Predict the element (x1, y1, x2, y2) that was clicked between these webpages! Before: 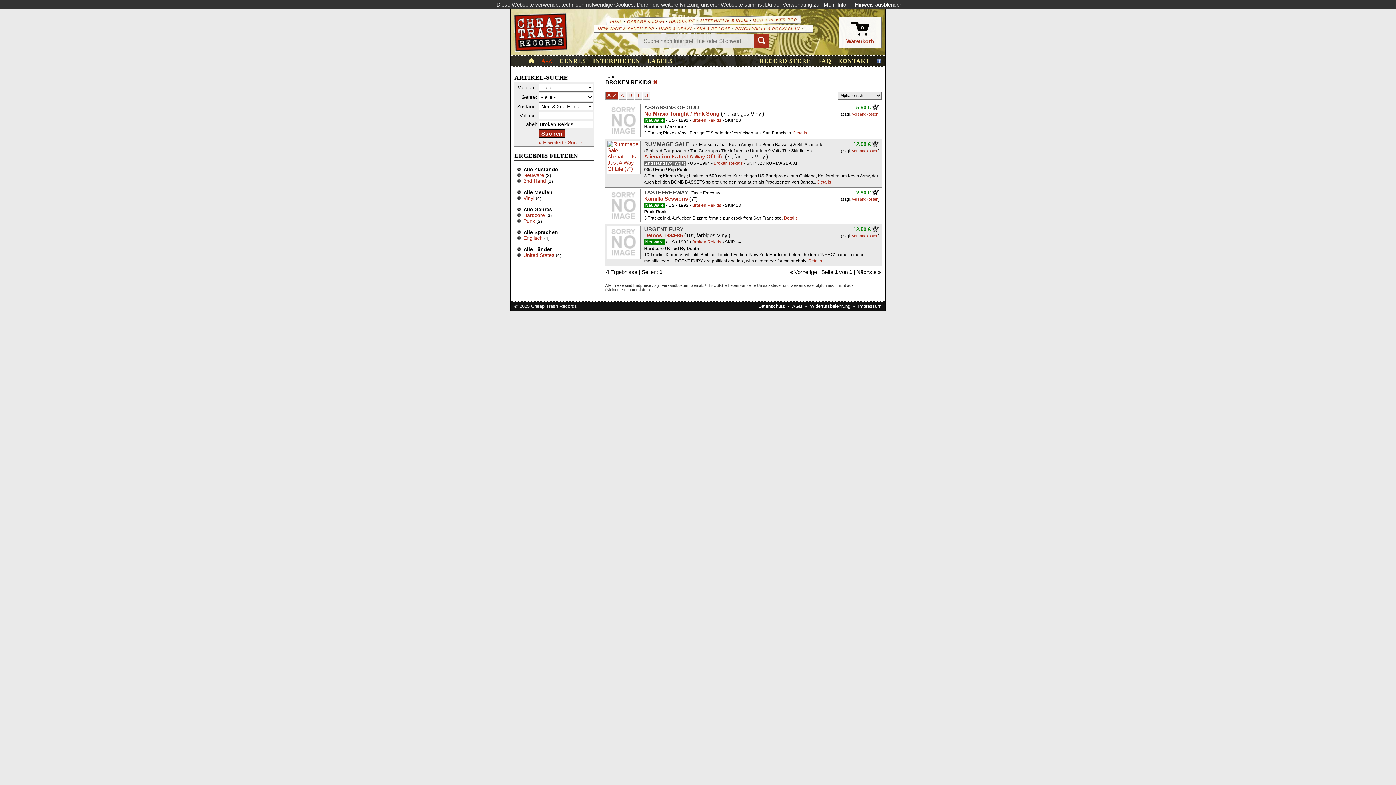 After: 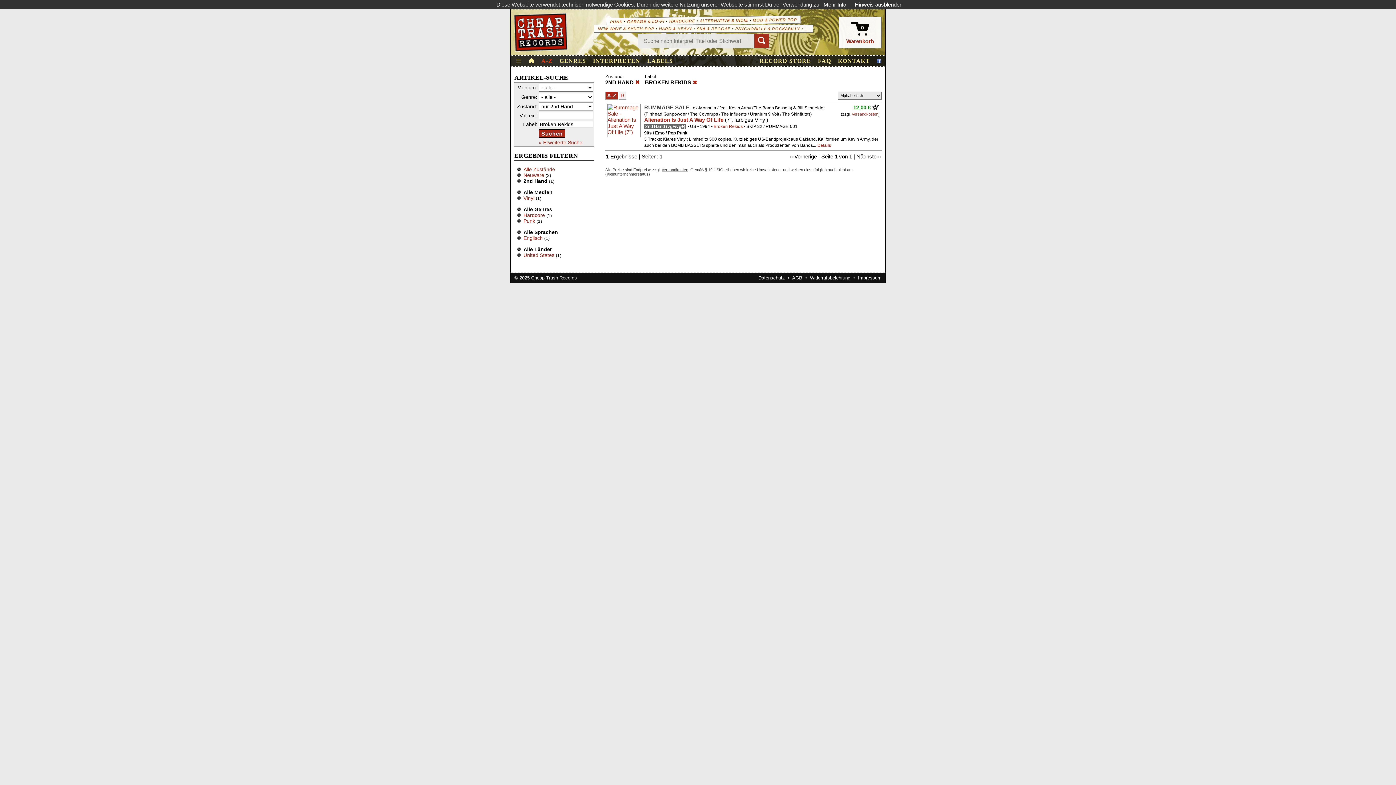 Action: label: 2nd Hand bbox: (523, 178, 546, 184)